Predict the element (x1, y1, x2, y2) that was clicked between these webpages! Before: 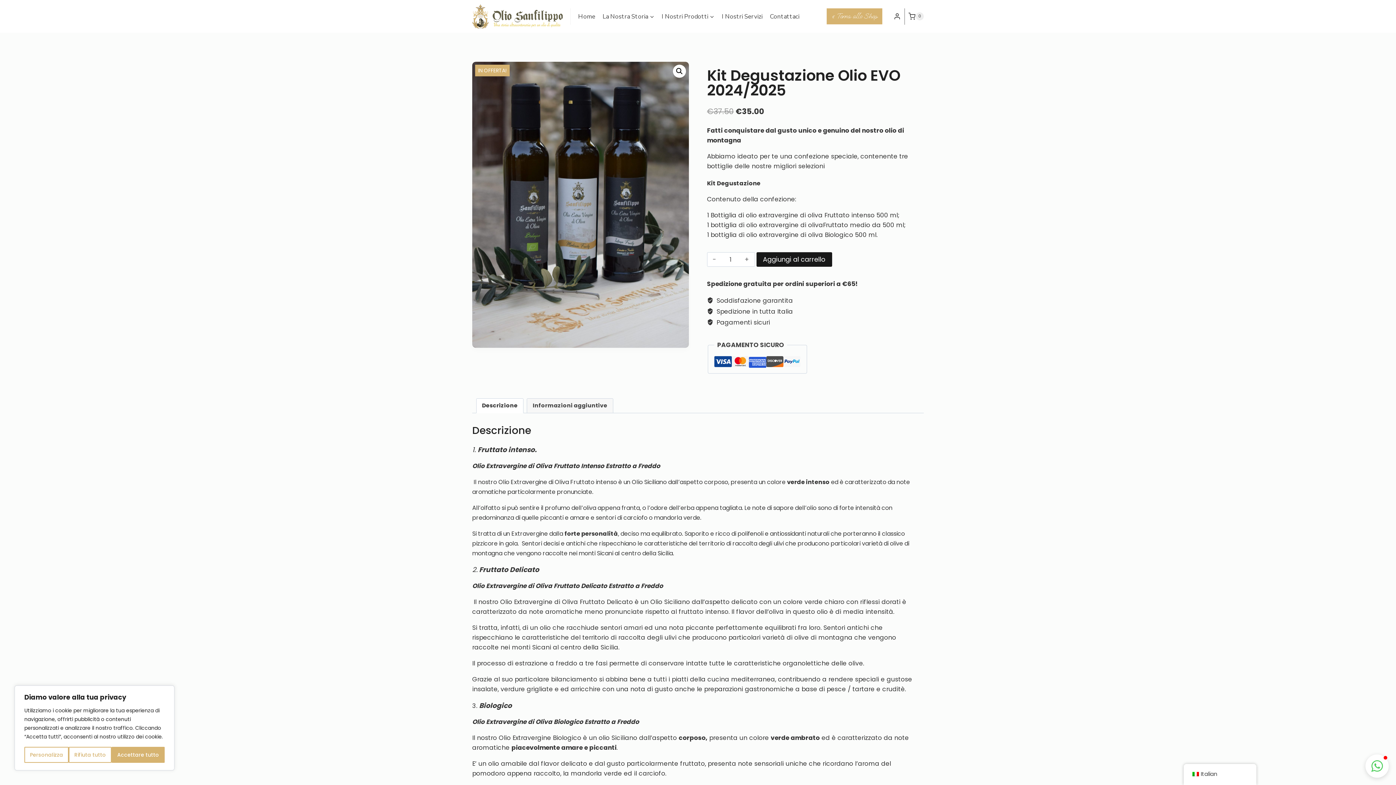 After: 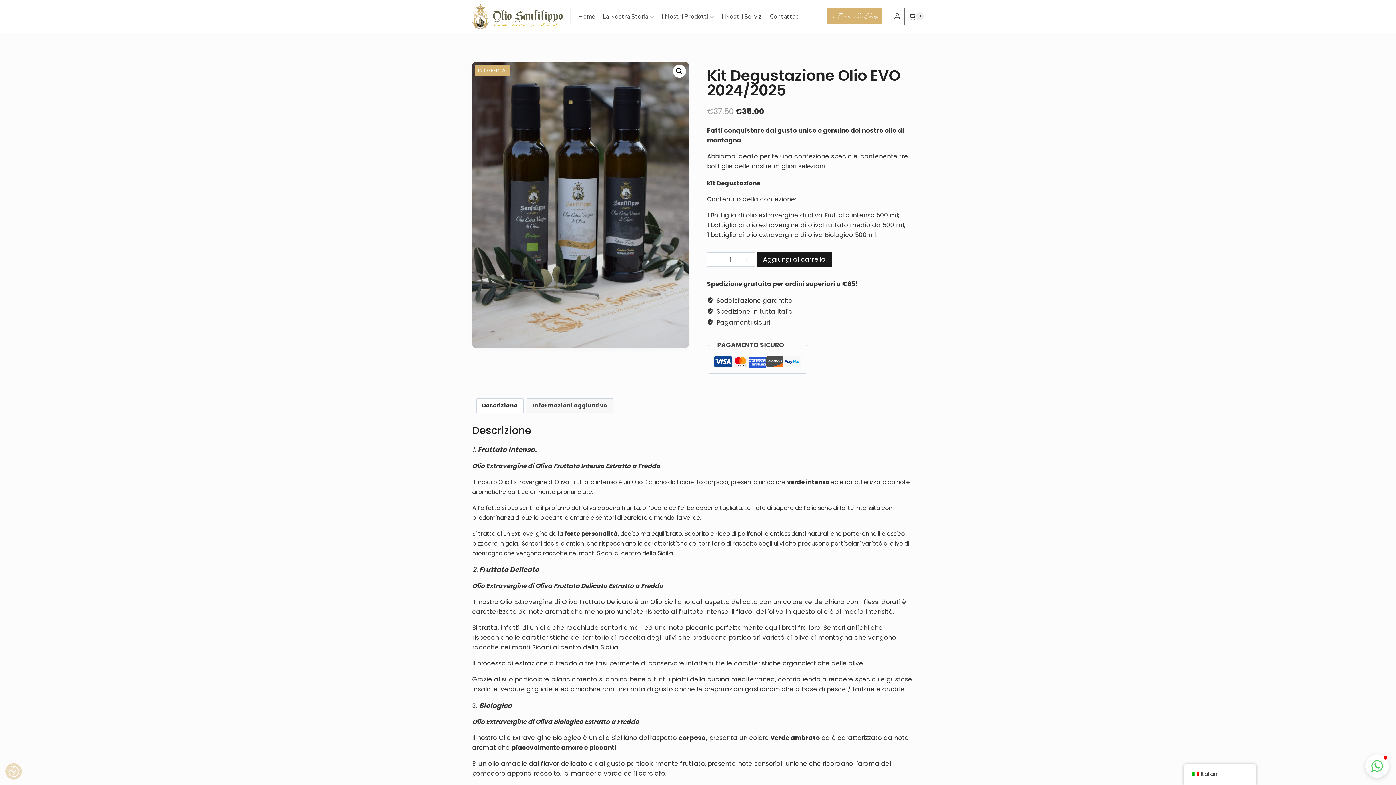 Action: label: Accettare tutto bbox: (111, 747, 164, 763)